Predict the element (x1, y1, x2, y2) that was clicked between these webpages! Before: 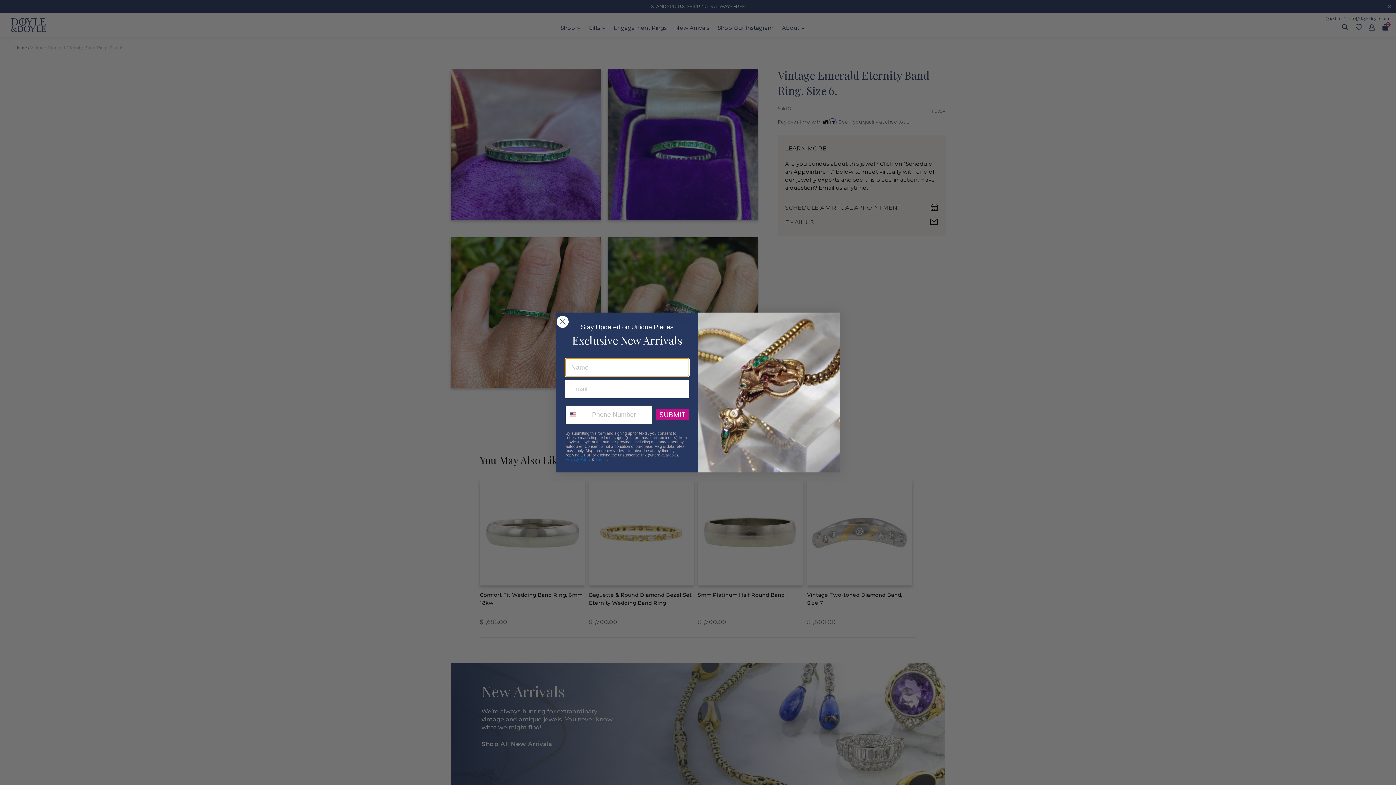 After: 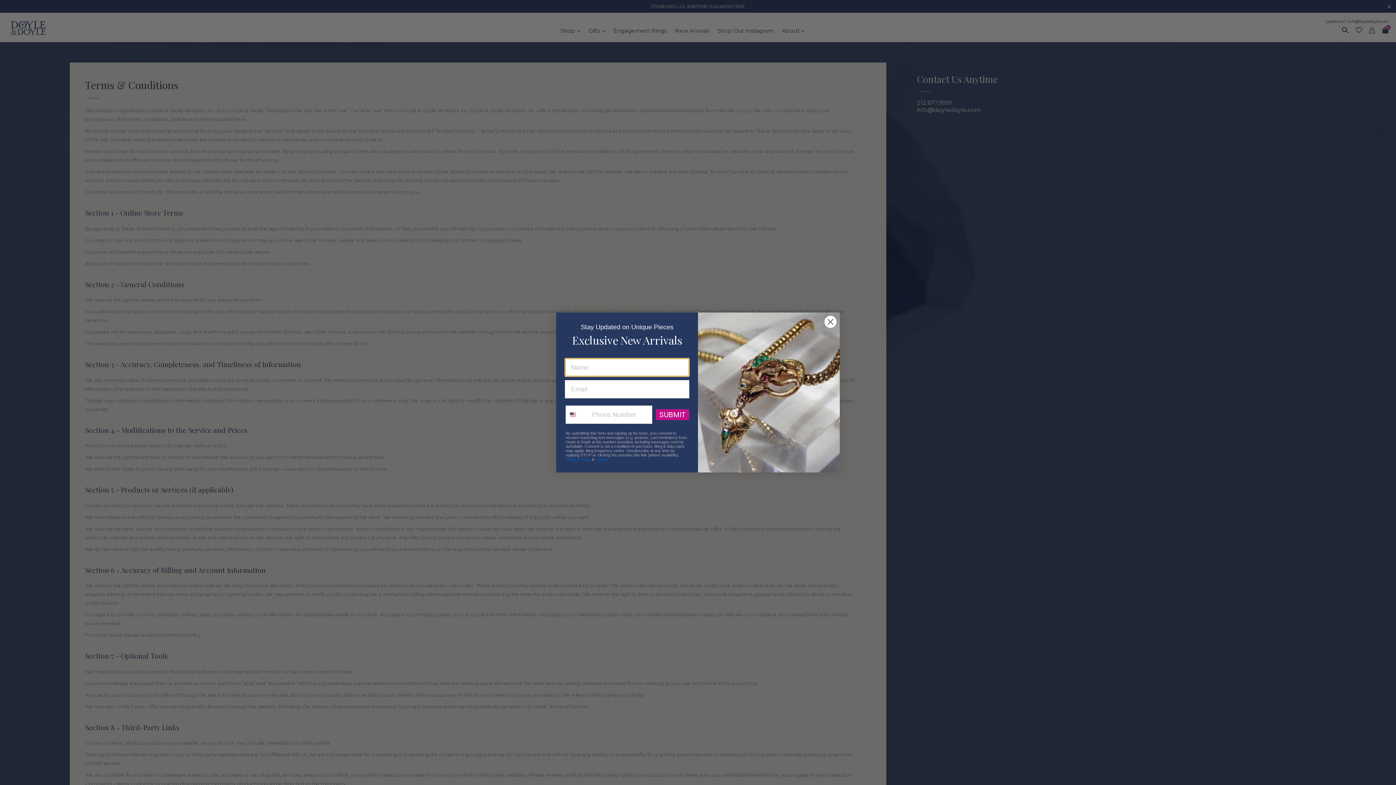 Action: bbox: (565, 474, 590, 479) label: Privacy Policy